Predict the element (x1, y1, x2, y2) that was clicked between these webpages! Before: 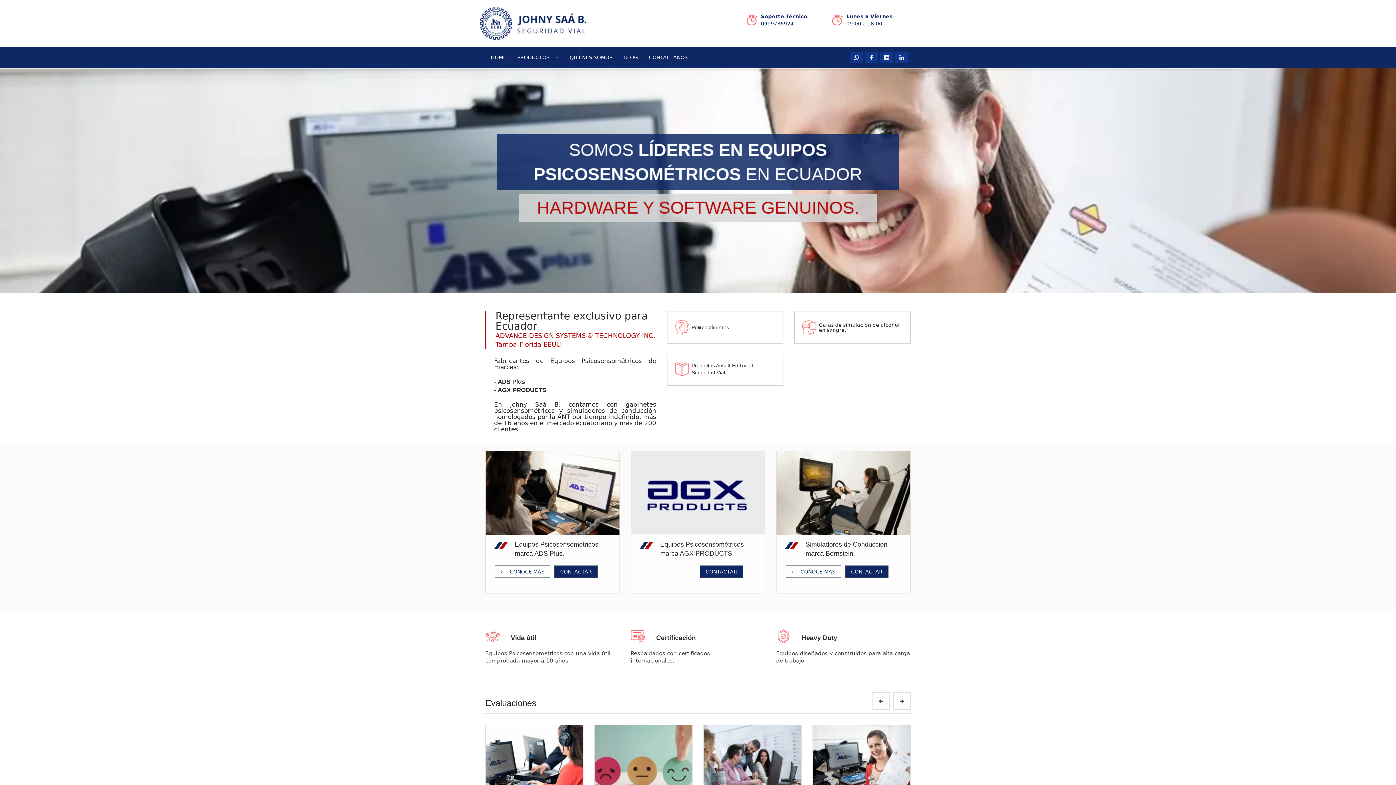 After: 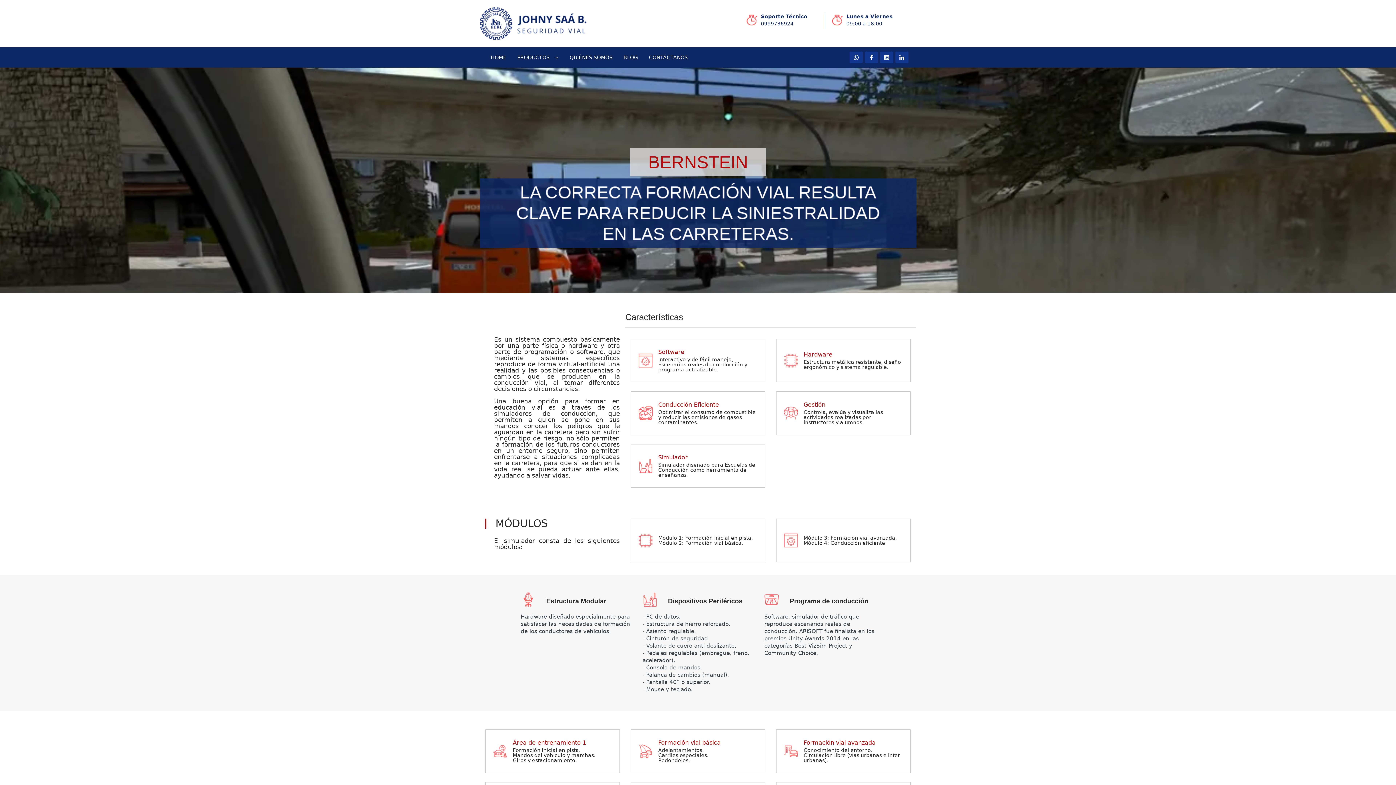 Action: label:  CONOCE MÁS bbox: (785, 565, 841, 578)